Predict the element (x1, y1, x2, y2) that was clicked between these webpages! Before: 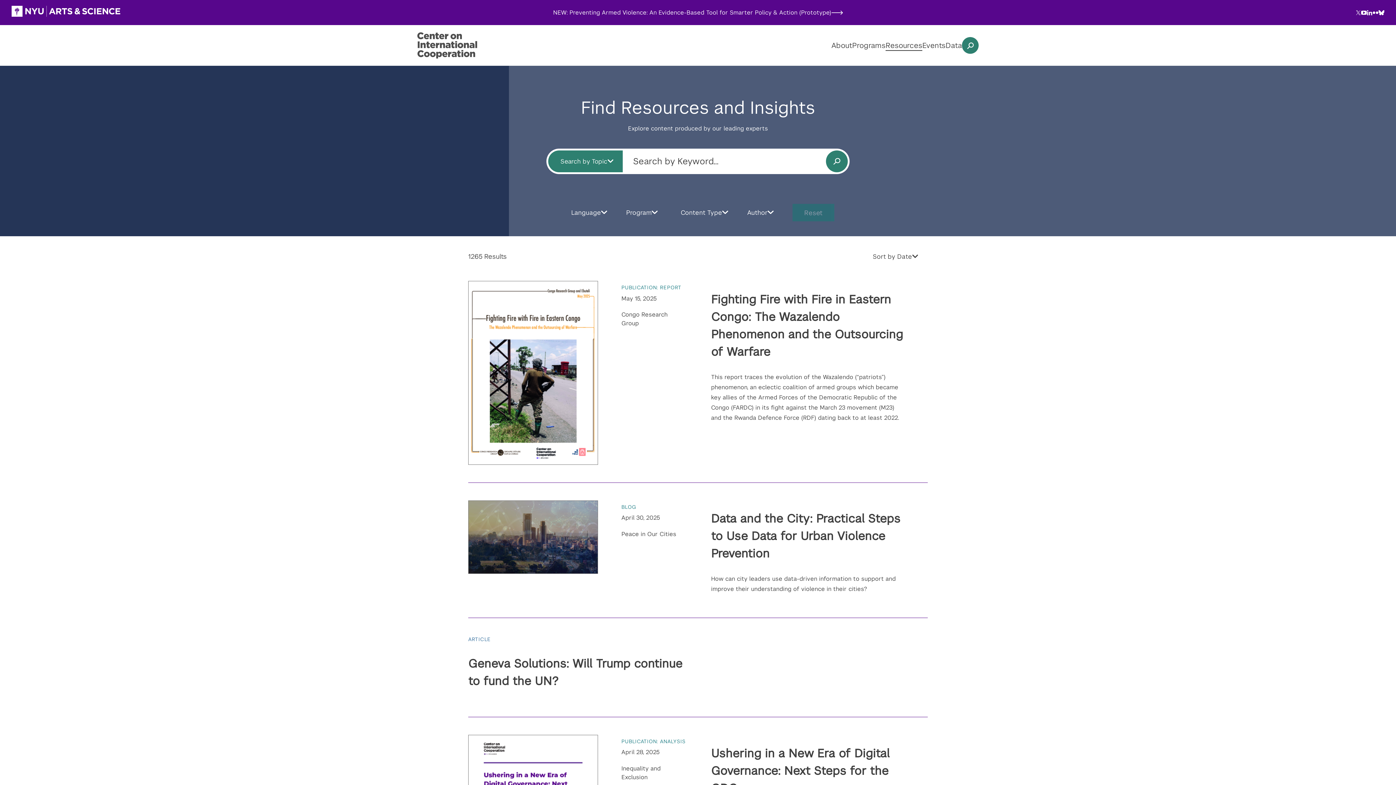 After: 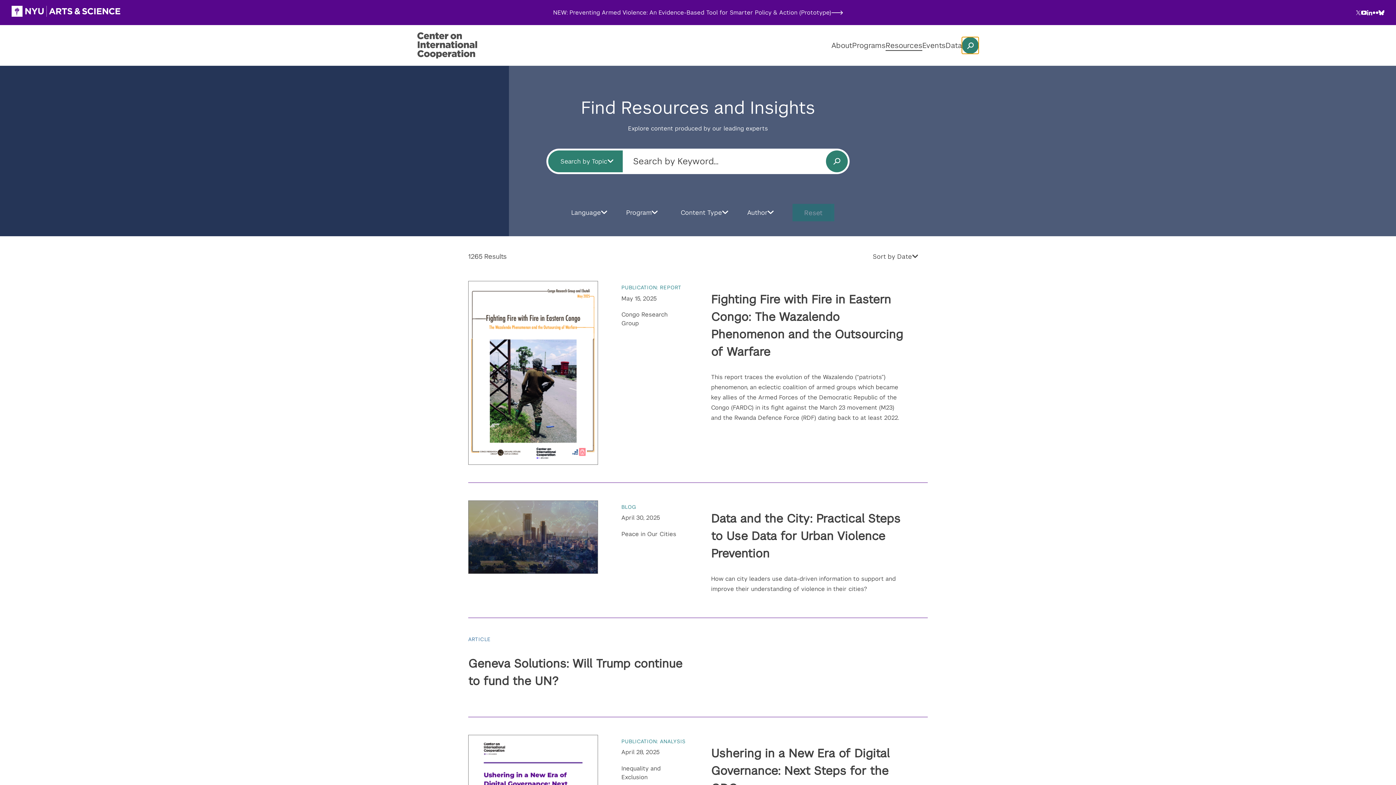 Action: bbox: (962, 37, 978, 53) label: toggle site search